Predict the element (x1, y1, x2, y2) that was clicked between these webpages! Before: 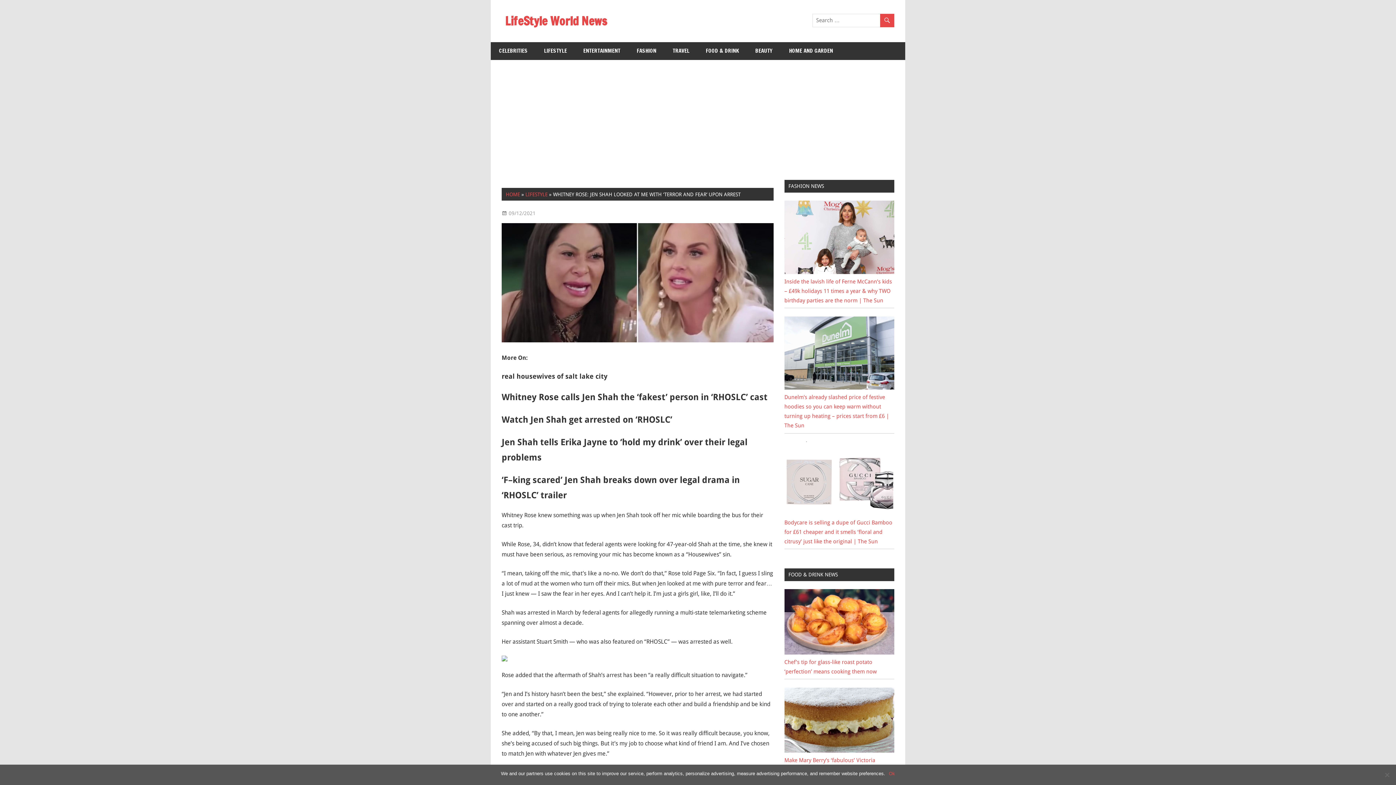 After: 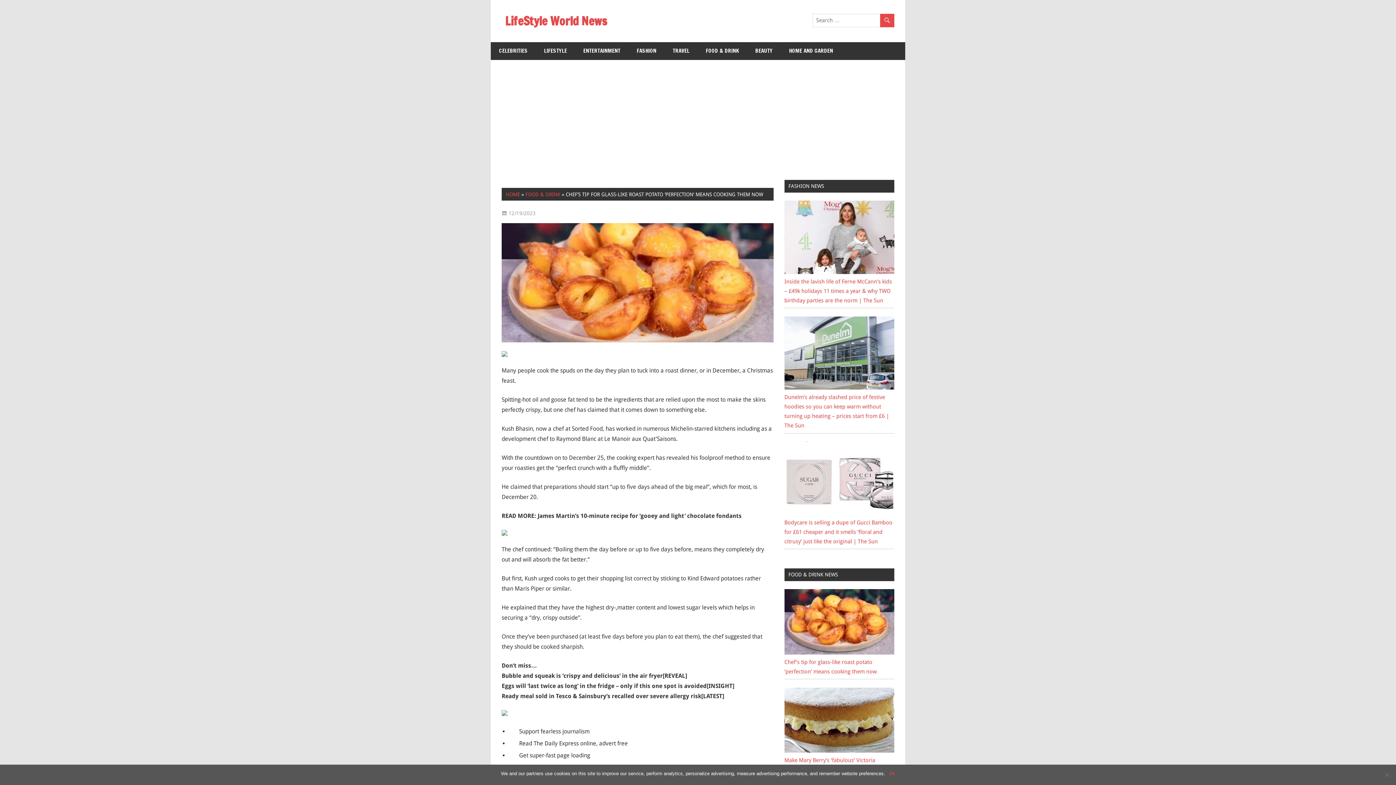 Action: bbox: (784, 649, 894, 656)